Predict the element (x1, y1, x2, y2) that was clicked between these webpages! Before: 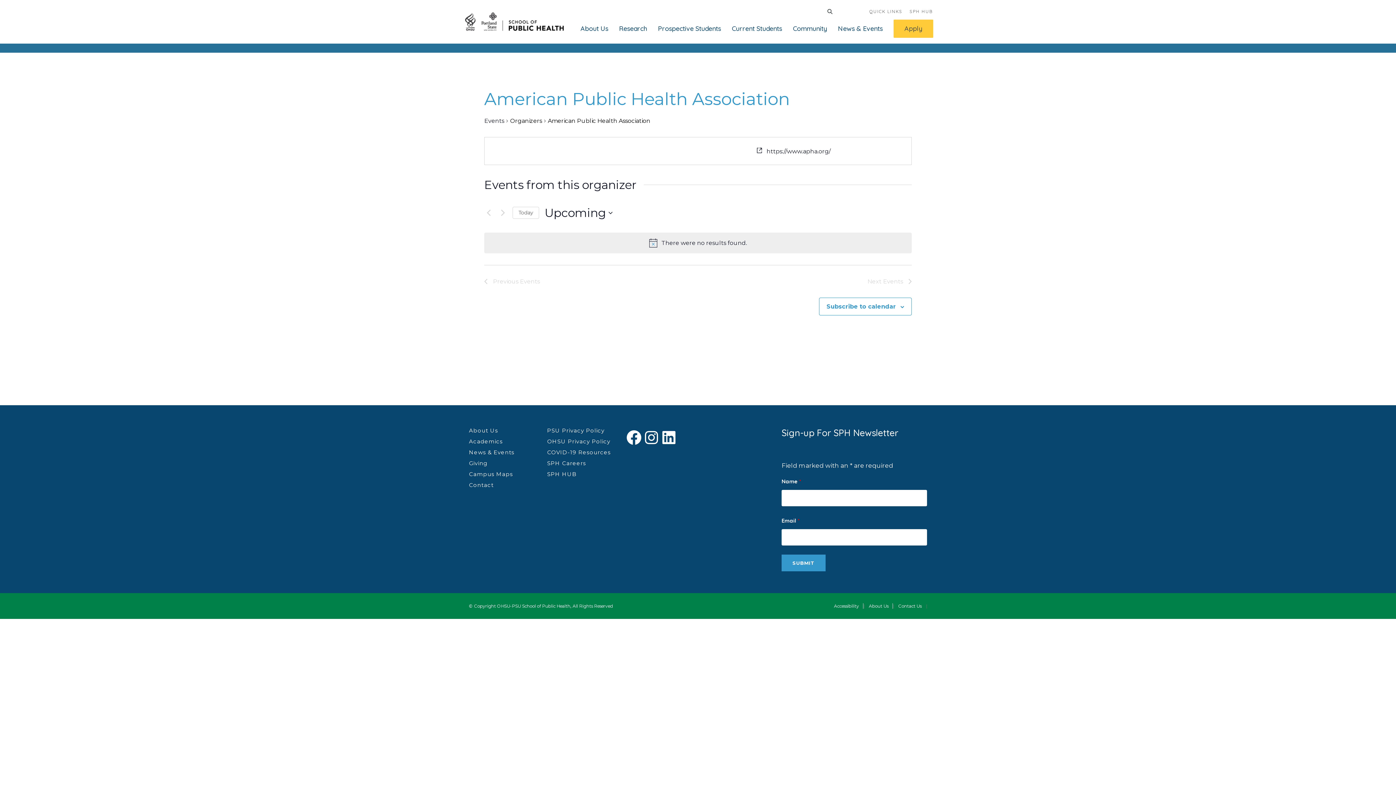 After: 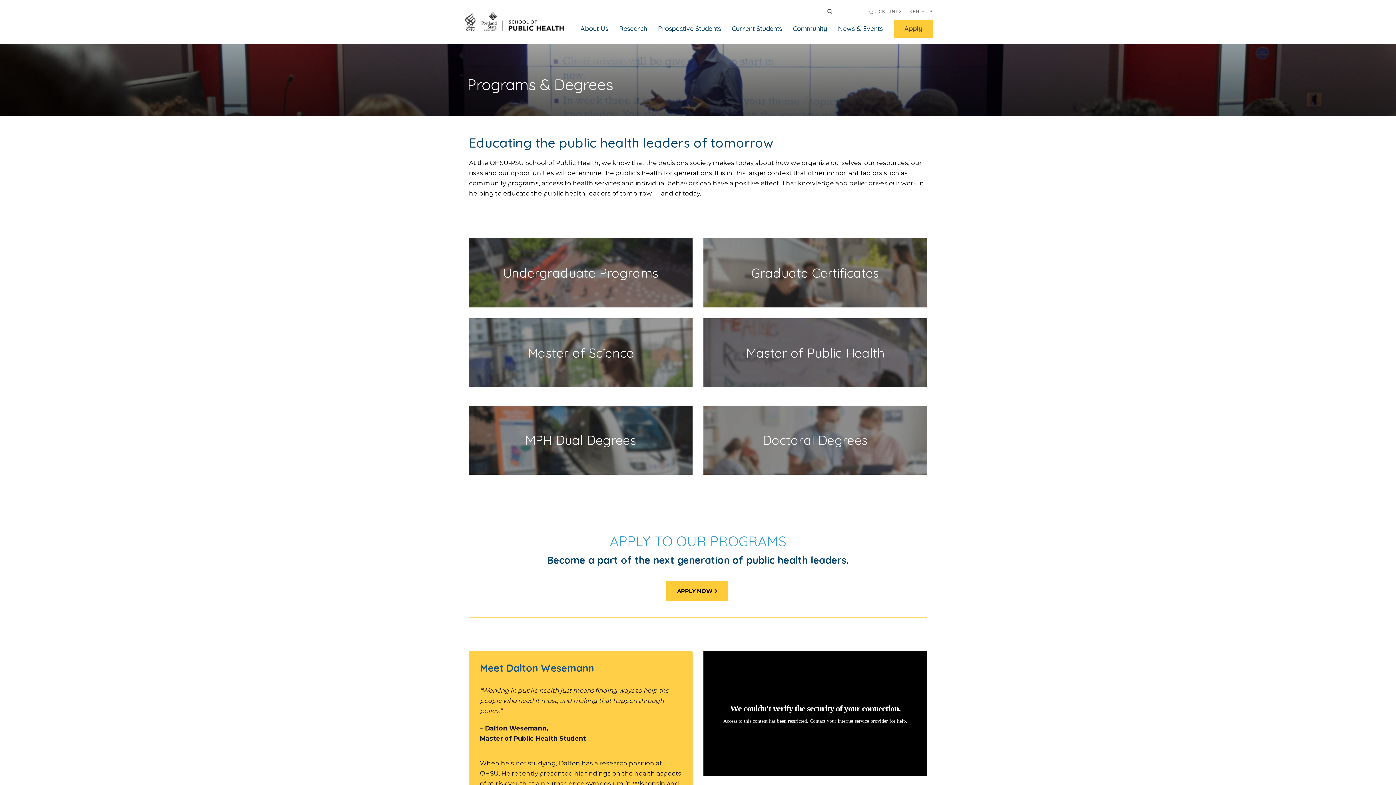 Action: bbox: (469, 438, 502, 445) label: Academics